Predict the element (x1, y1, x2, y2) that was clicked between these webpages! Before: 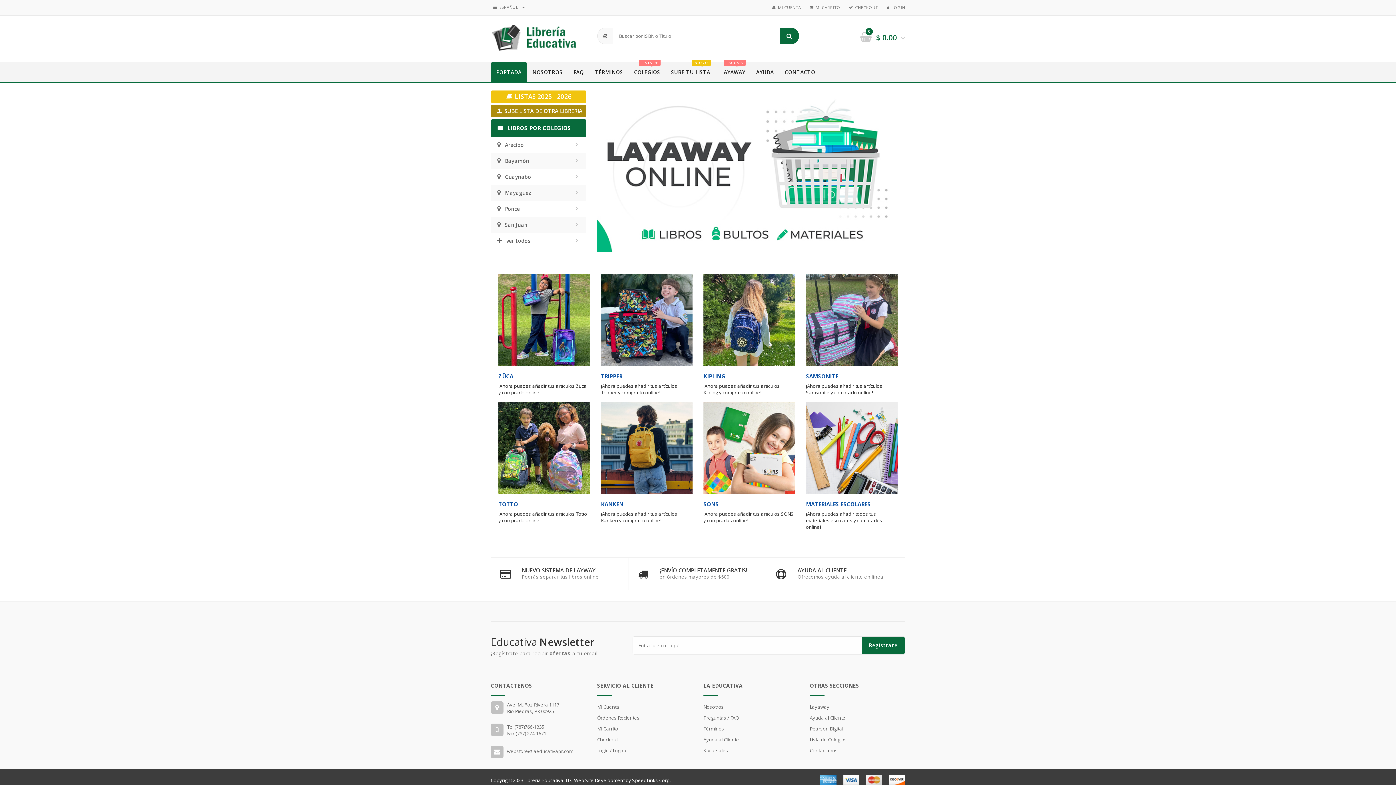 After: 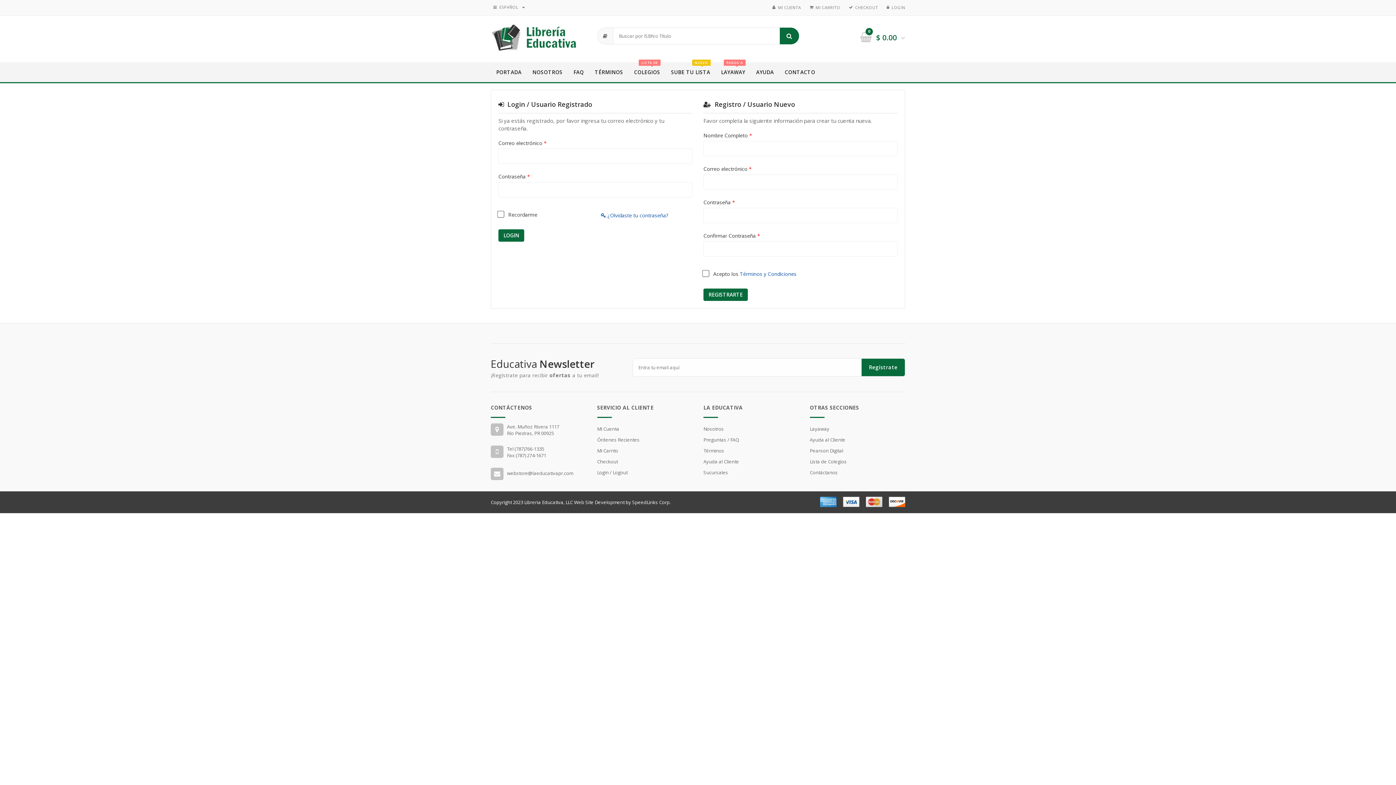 Action: label: Órdenes Recientes bbox: (597, 712, 692, 723)